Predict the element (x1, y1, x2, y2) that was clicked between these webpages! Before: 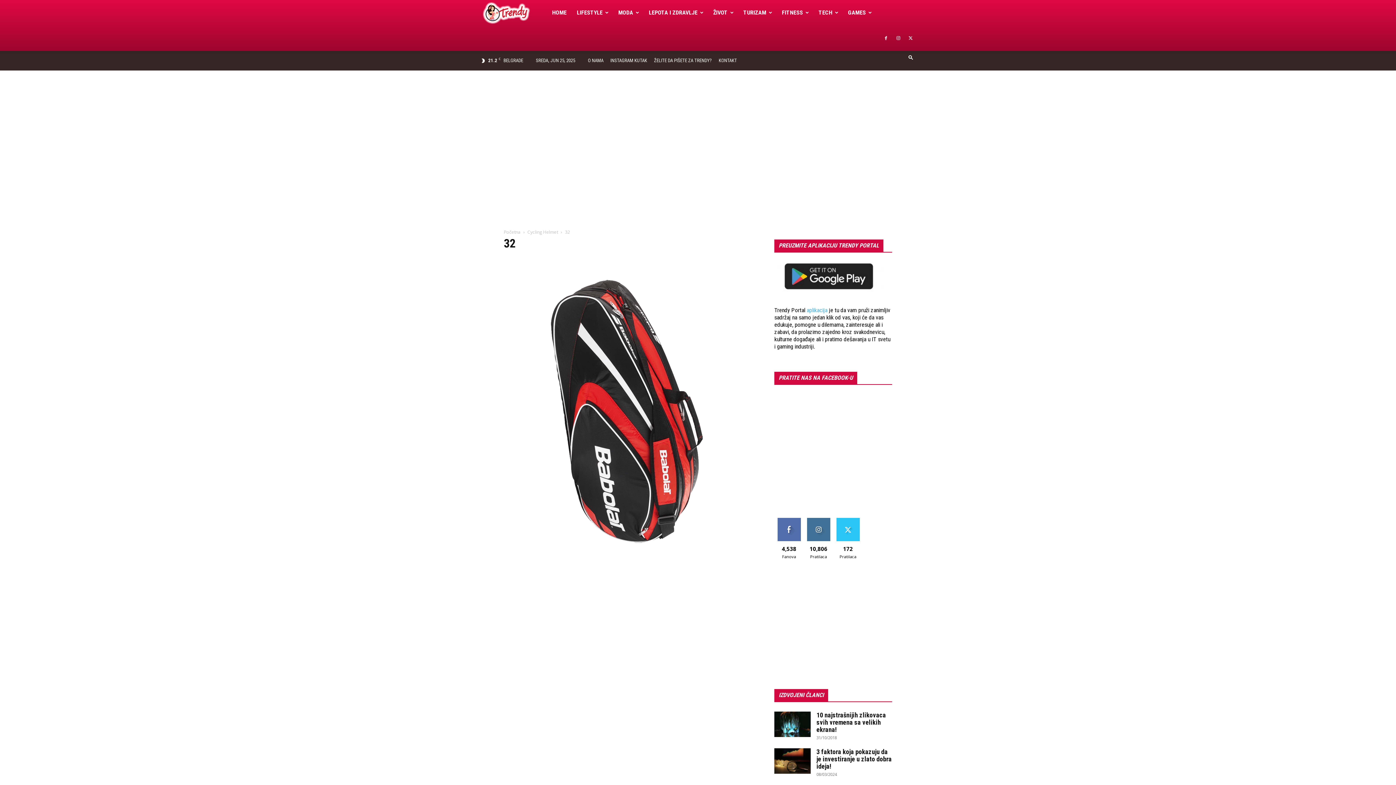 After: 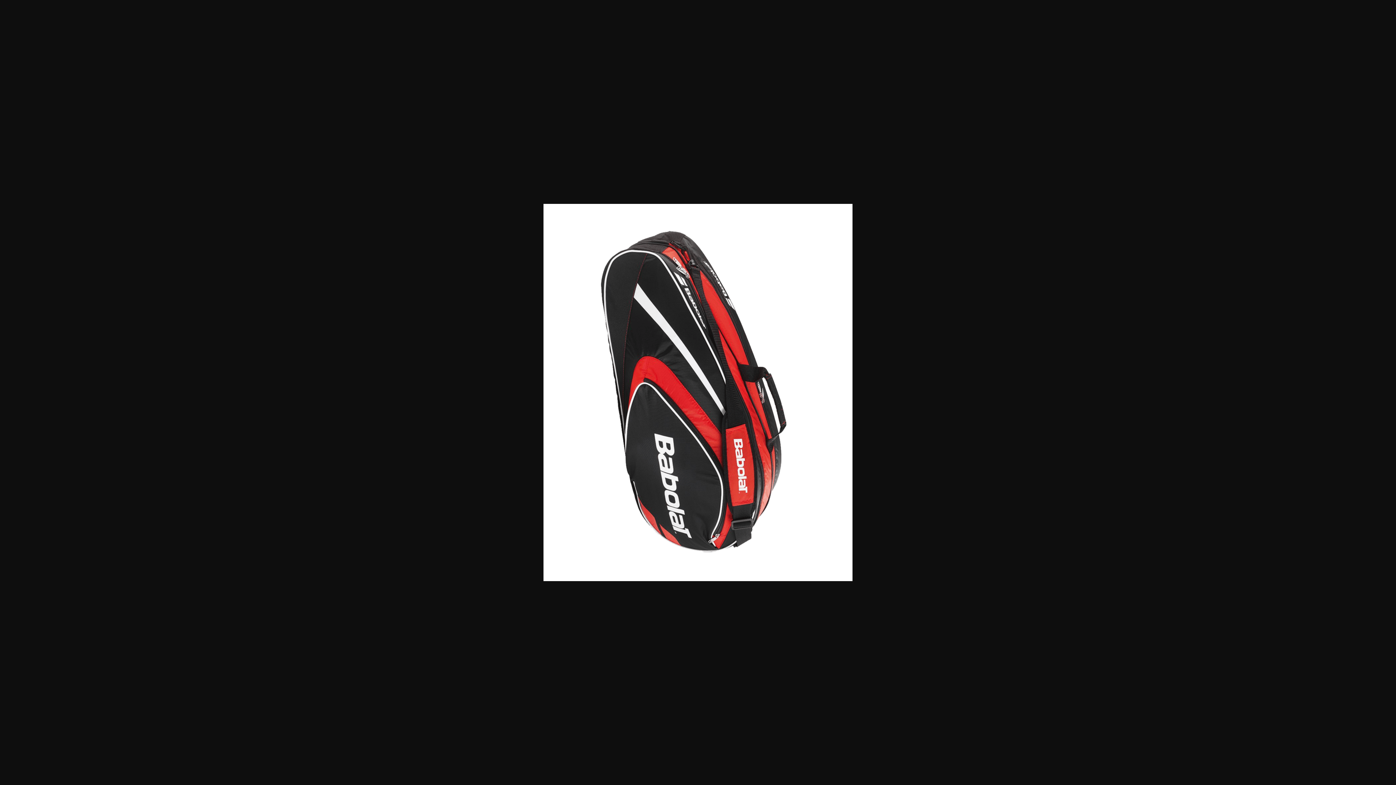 Action: bbox: (504, 562, 757, 567)